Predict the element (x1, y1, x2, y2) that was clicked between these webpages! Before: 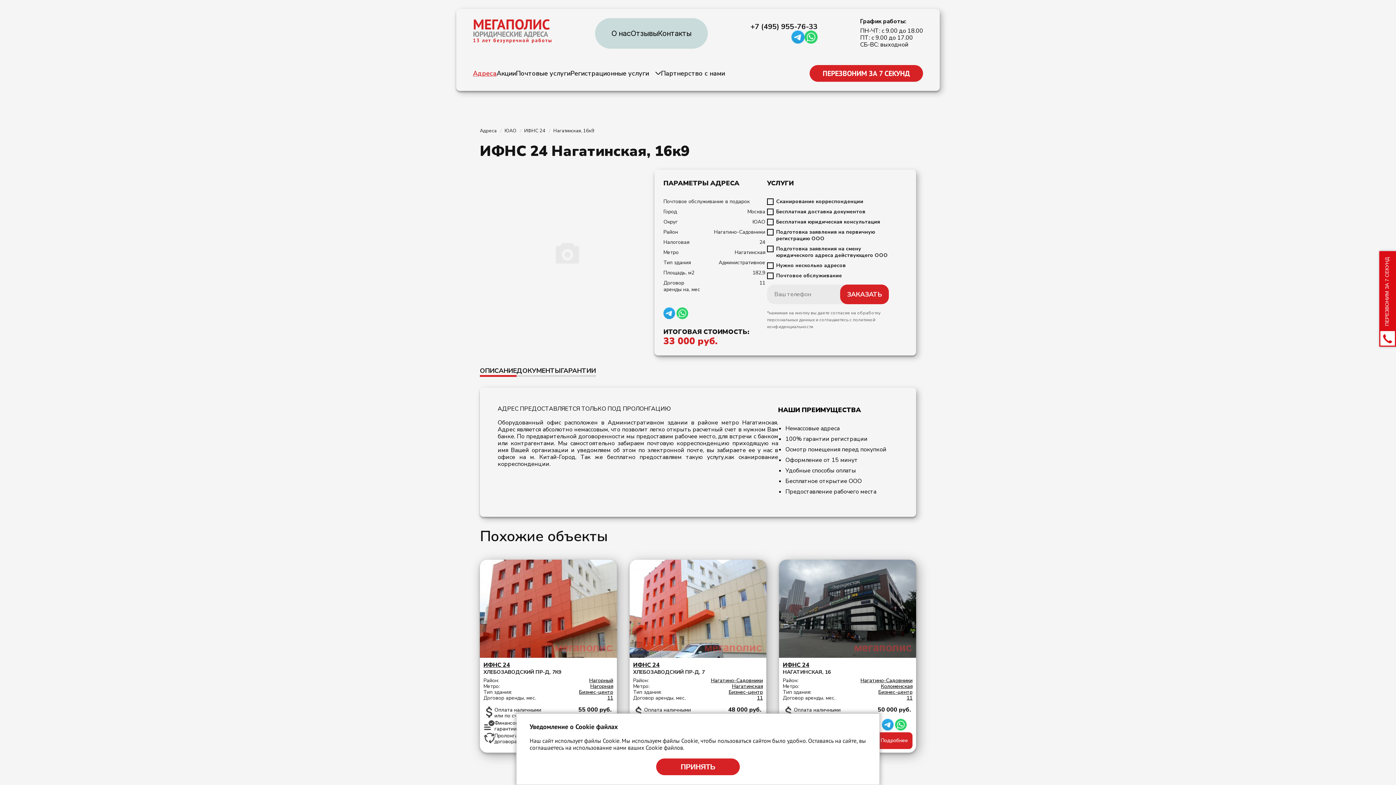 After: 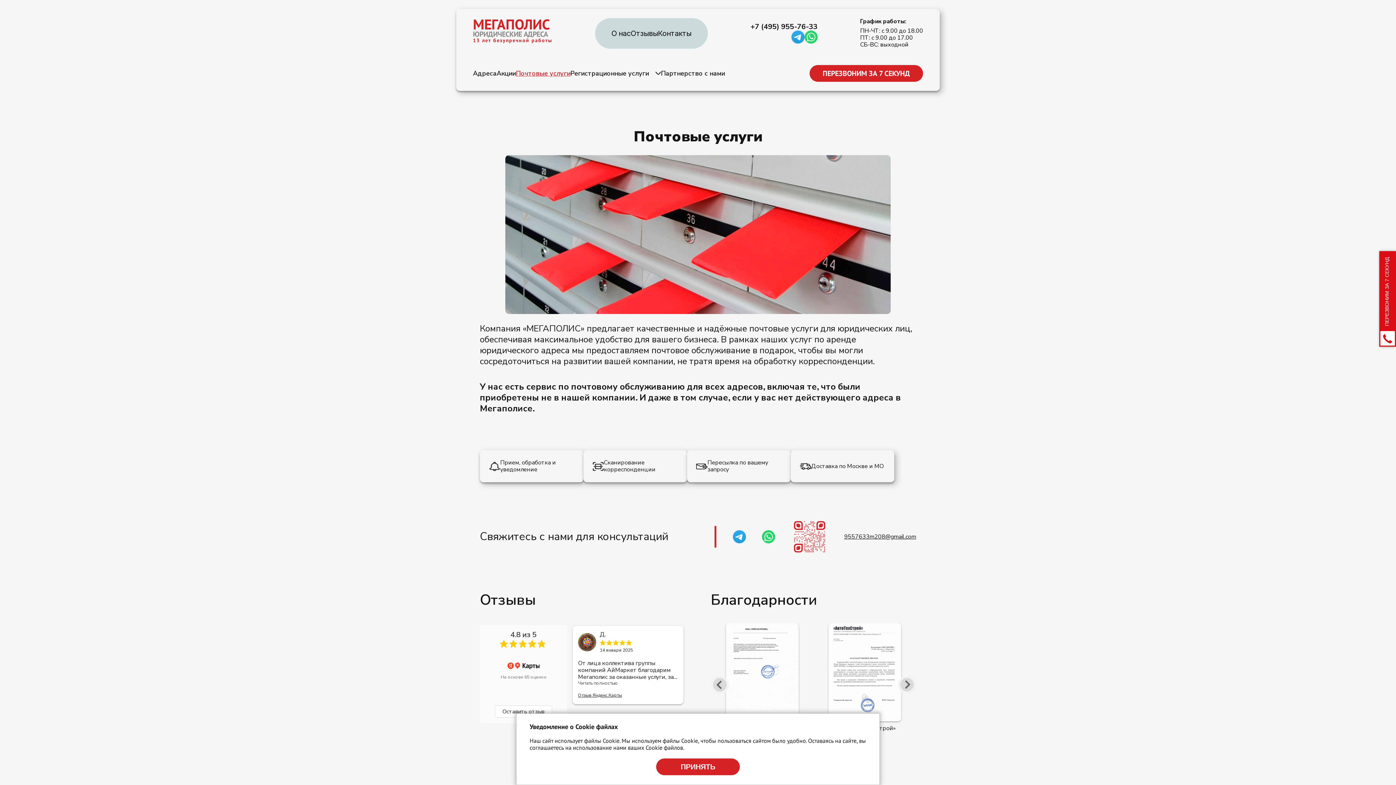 Action: bbox: (516, 68, 570, 77) label: Почтовые услуги